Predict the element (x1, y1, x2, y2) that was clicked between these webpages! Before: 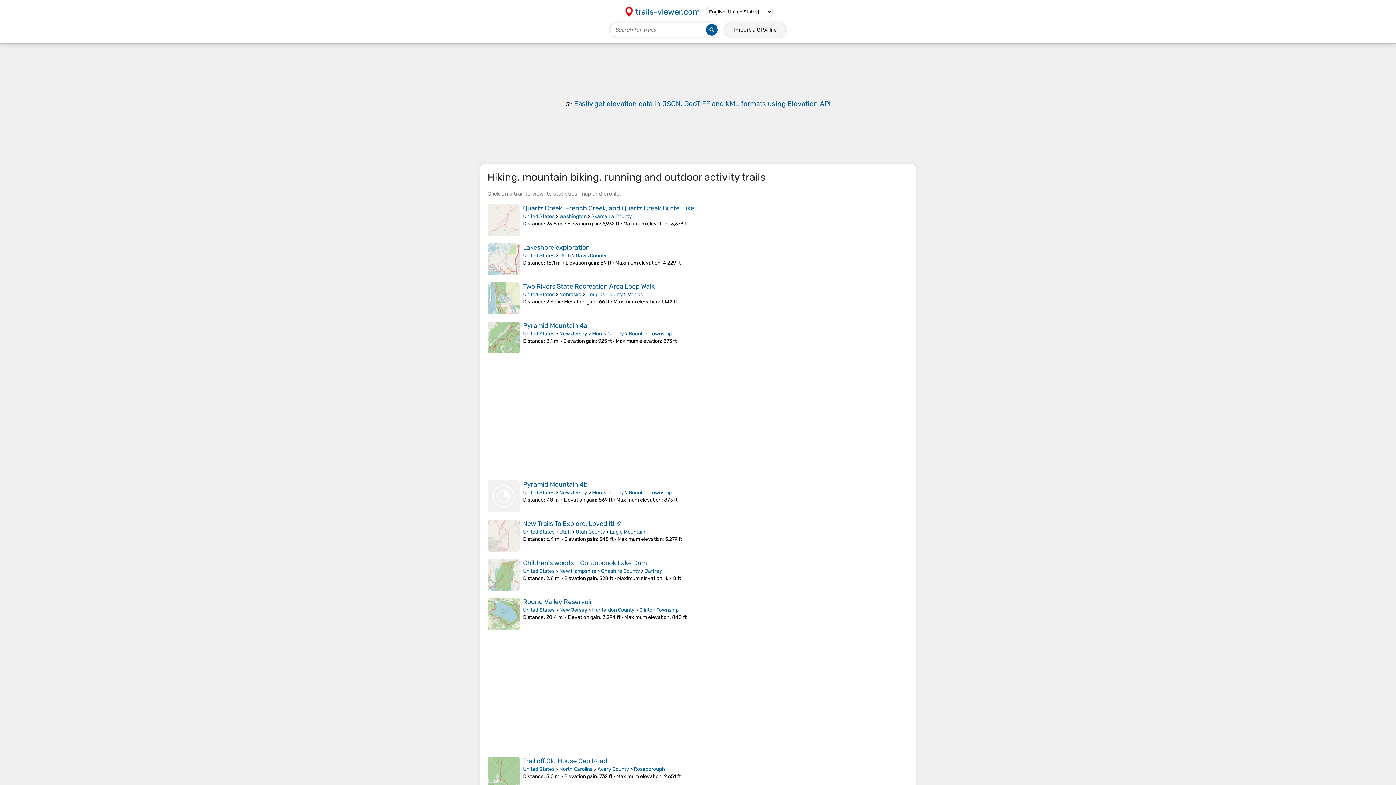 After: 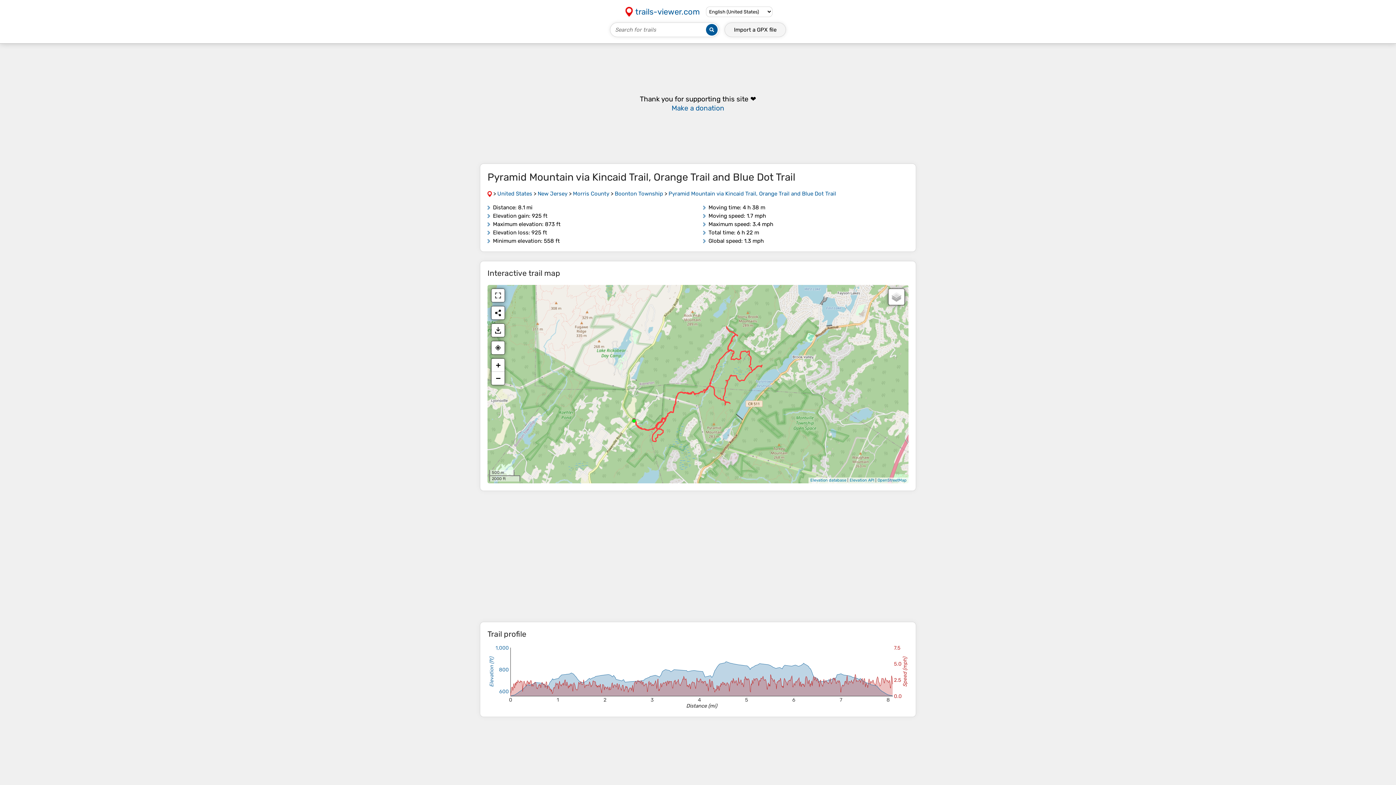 Action: bbox: (523, 321, 587, 329) label: Pyramid Mountain 4a